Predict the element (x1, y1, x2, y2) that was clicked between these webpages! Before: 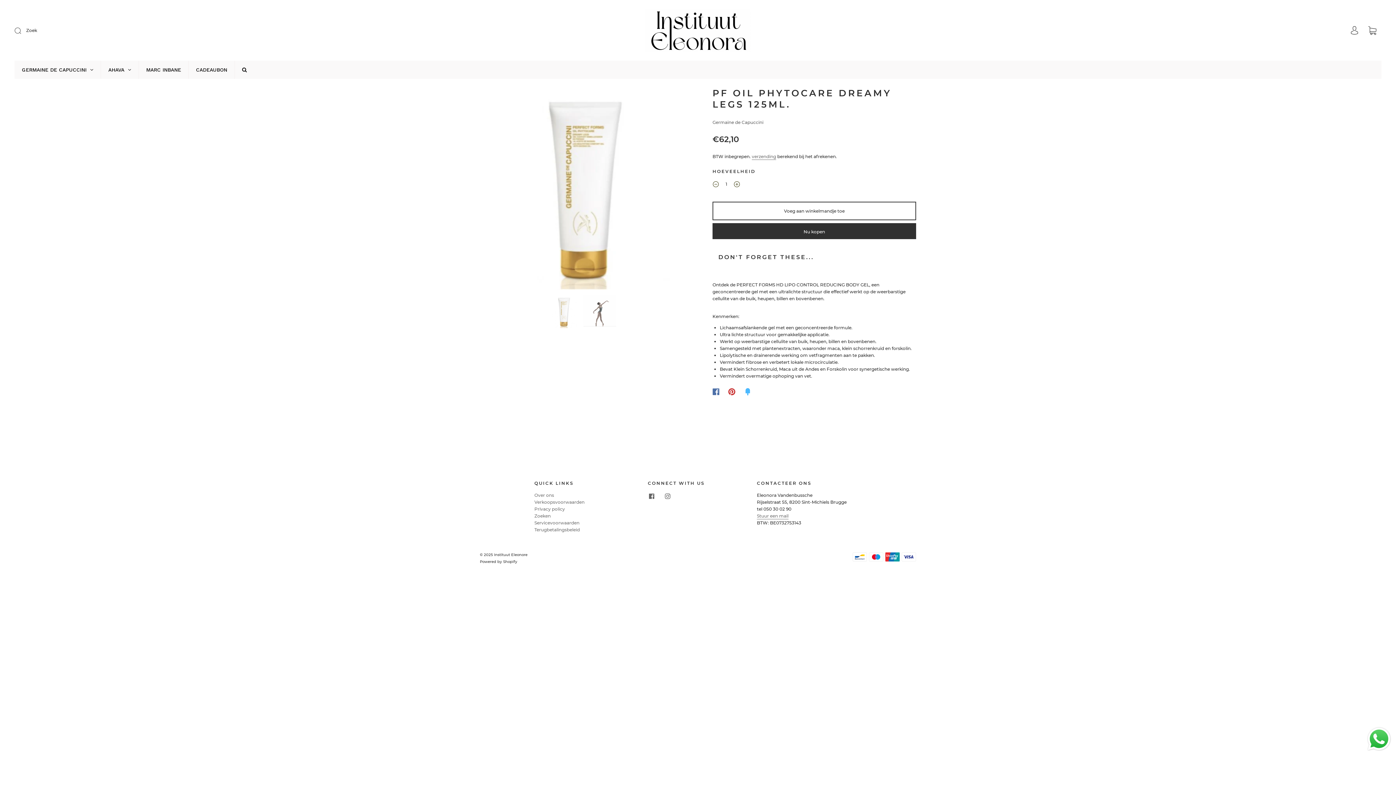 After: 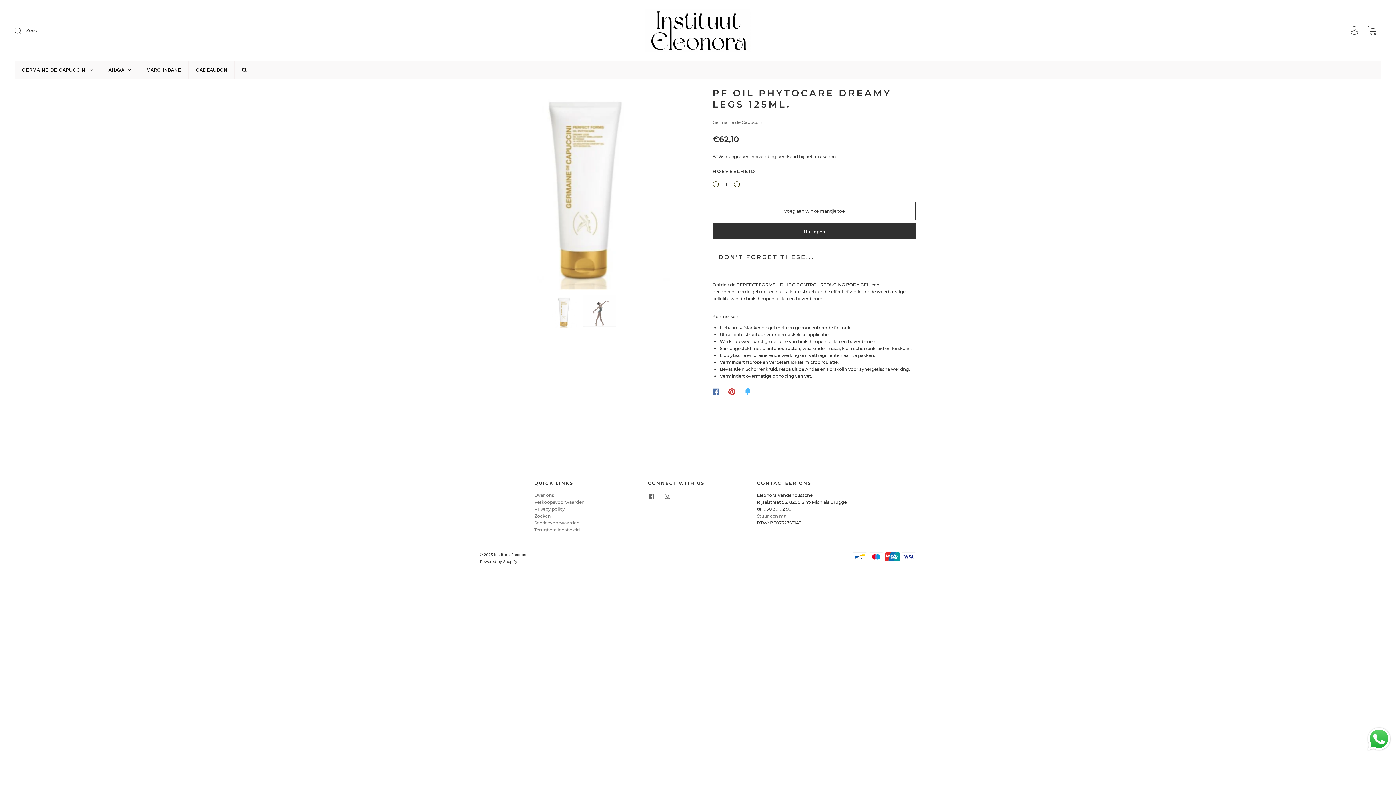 Action: label: Send a message via WhatsApp bbox: (1366, 726, 1392, 752)